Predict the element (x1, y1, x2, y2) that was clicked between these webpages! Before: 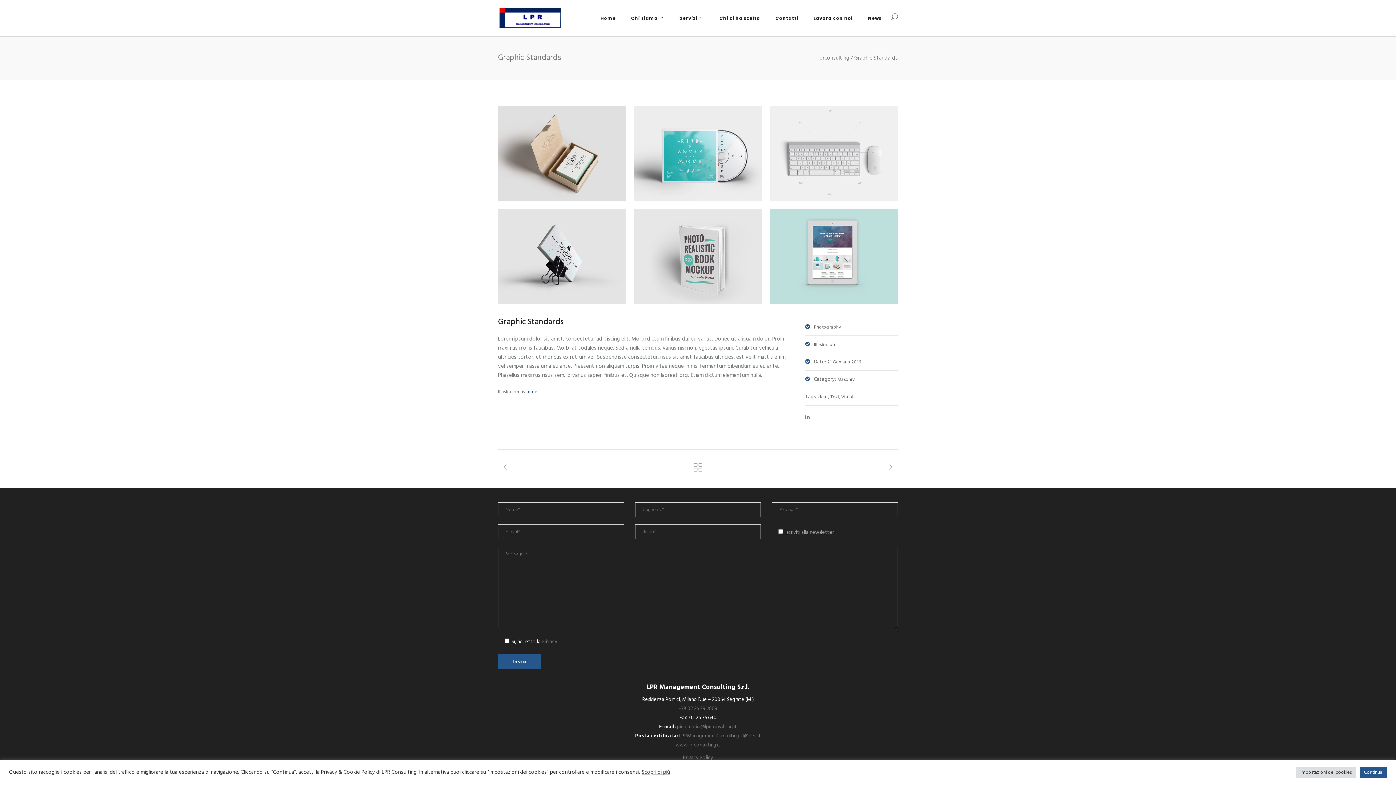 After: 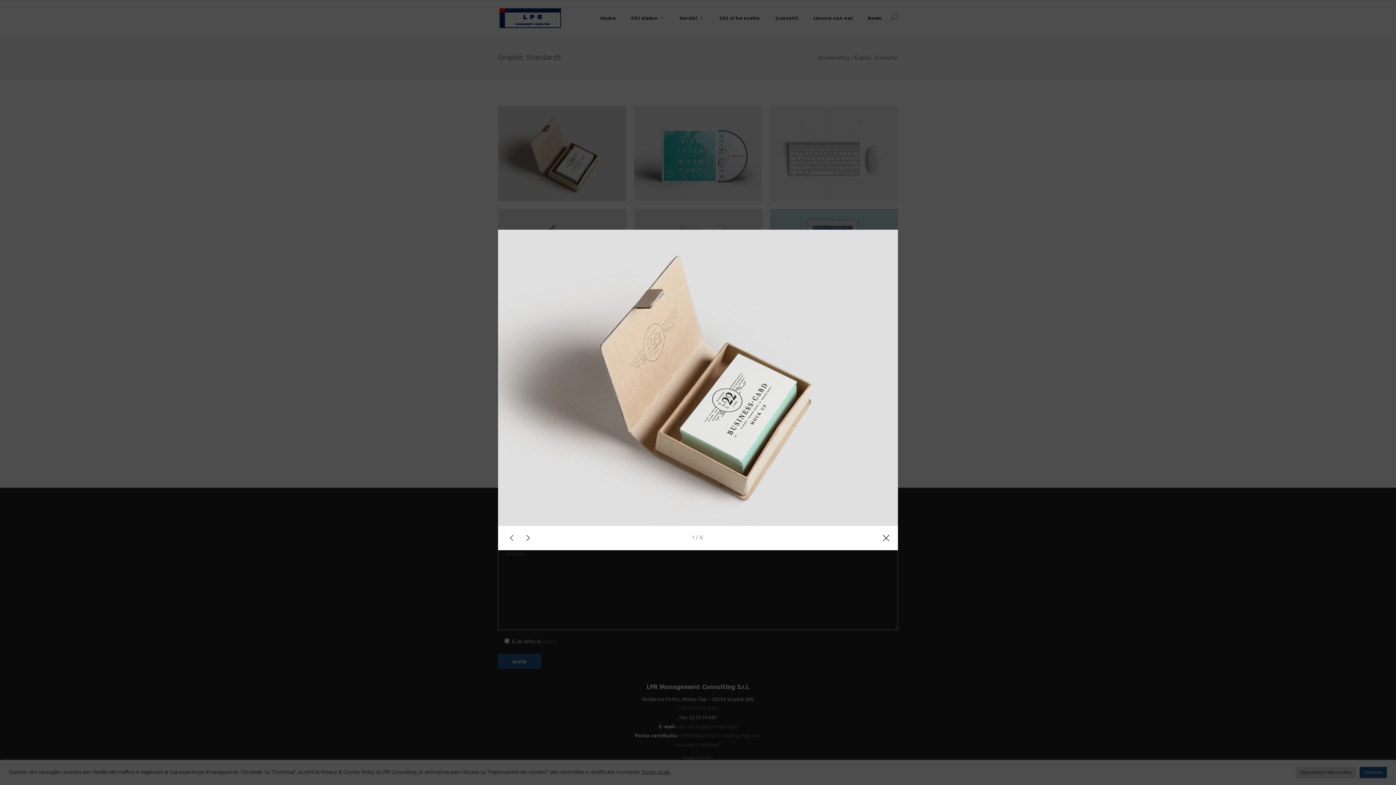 Action: bbox: (498, 106, 626, 201) label: Business Card Deck